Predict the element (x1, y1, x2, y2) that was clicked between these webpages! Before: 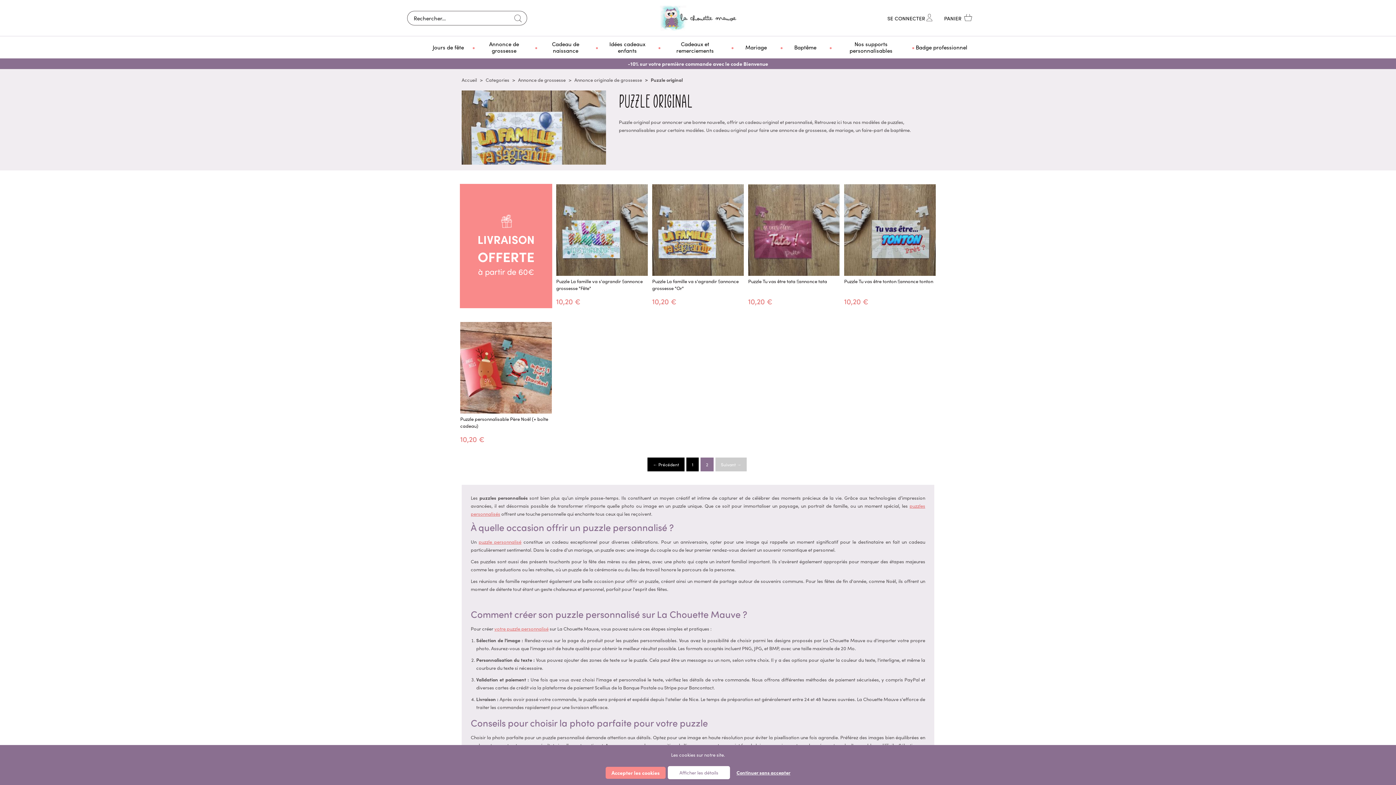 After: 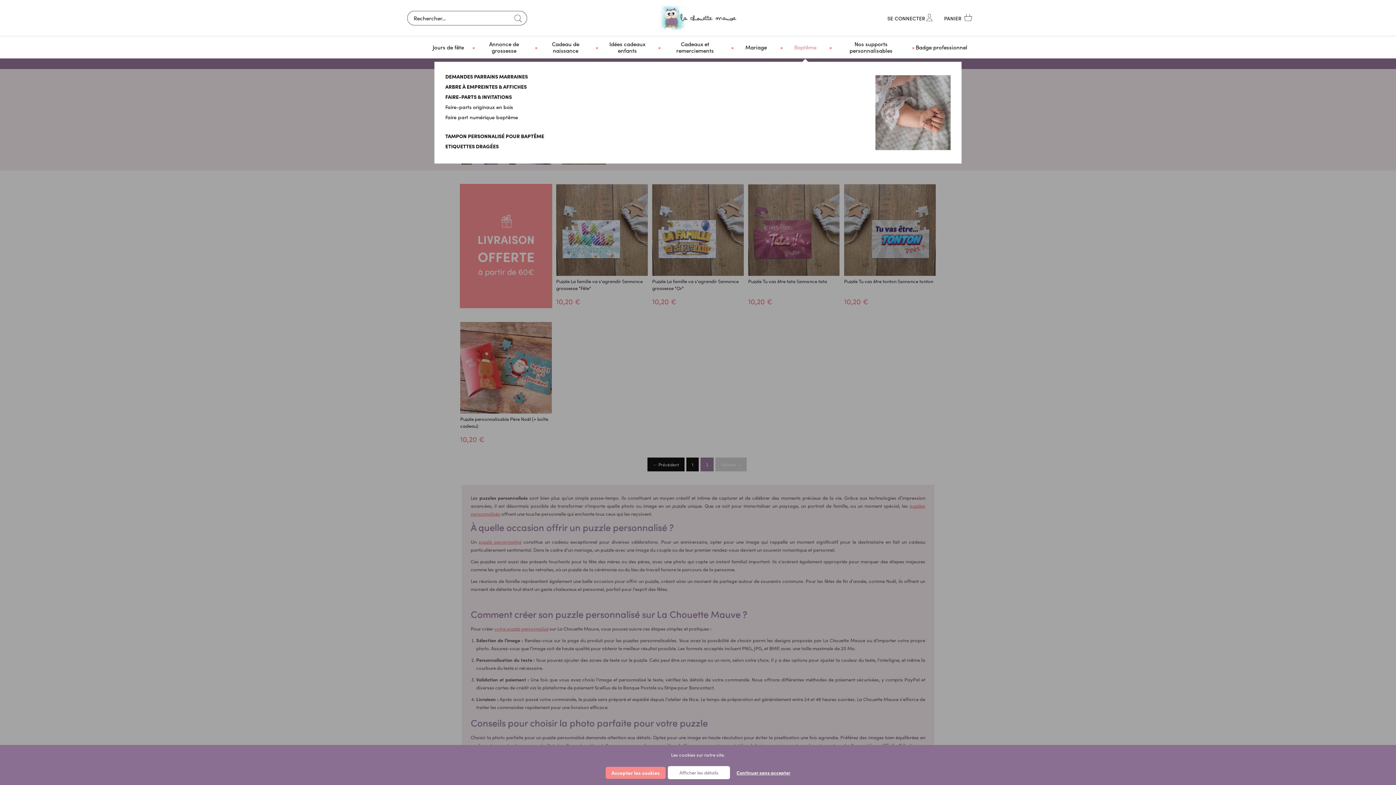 Action: label: Baptême bbox: (781, 36, 829, 58)